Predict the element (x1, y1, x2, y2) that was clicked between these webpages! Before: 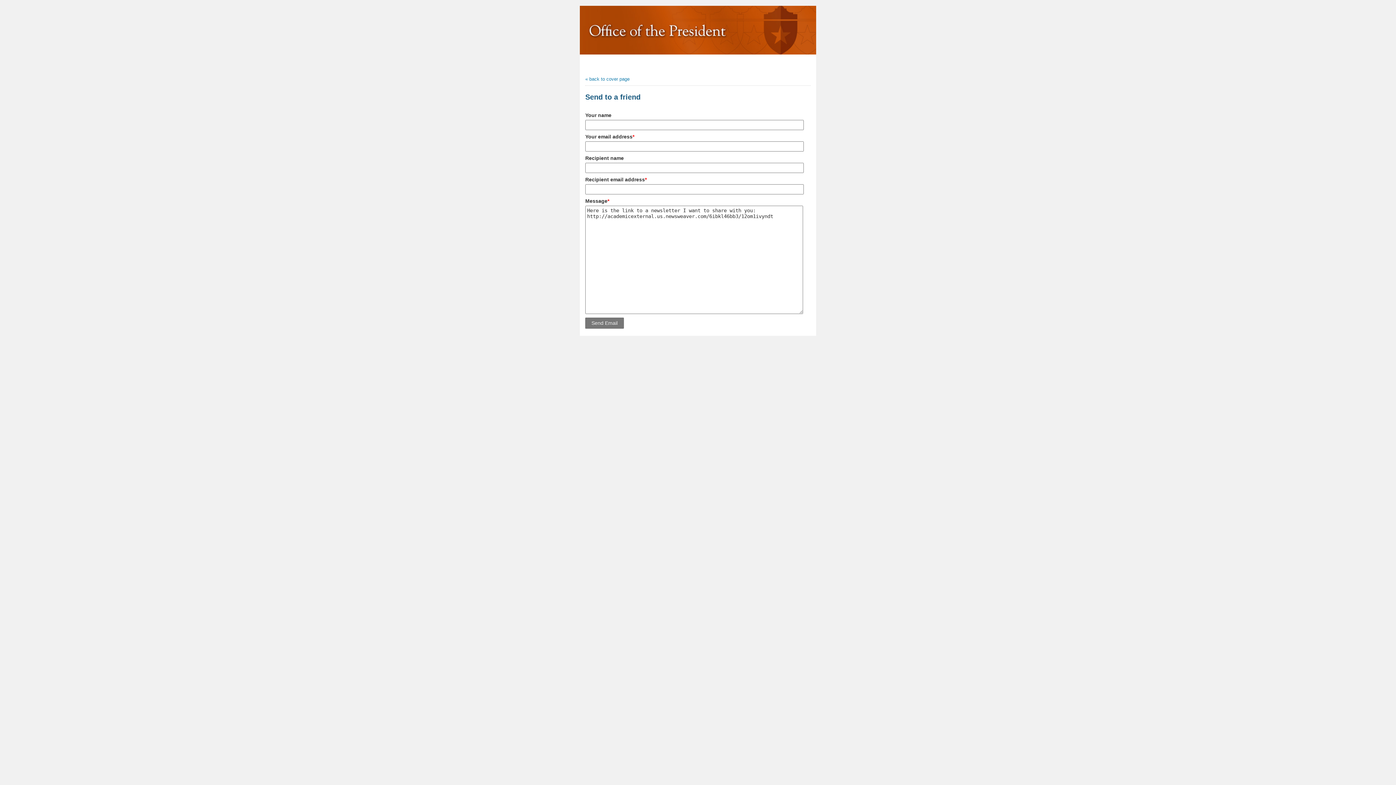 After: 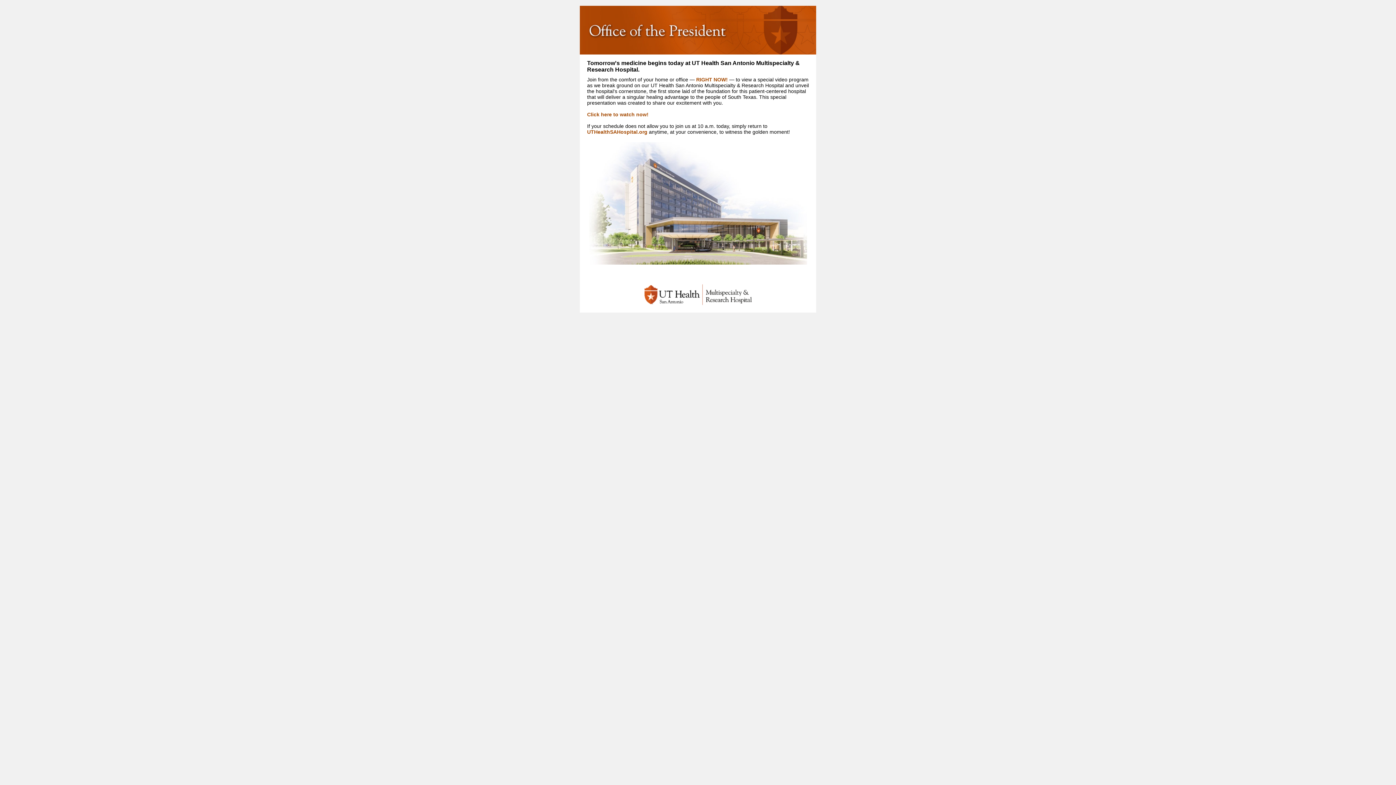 Action: label: « back to cover page bbox: (585, 76, 629, 81)